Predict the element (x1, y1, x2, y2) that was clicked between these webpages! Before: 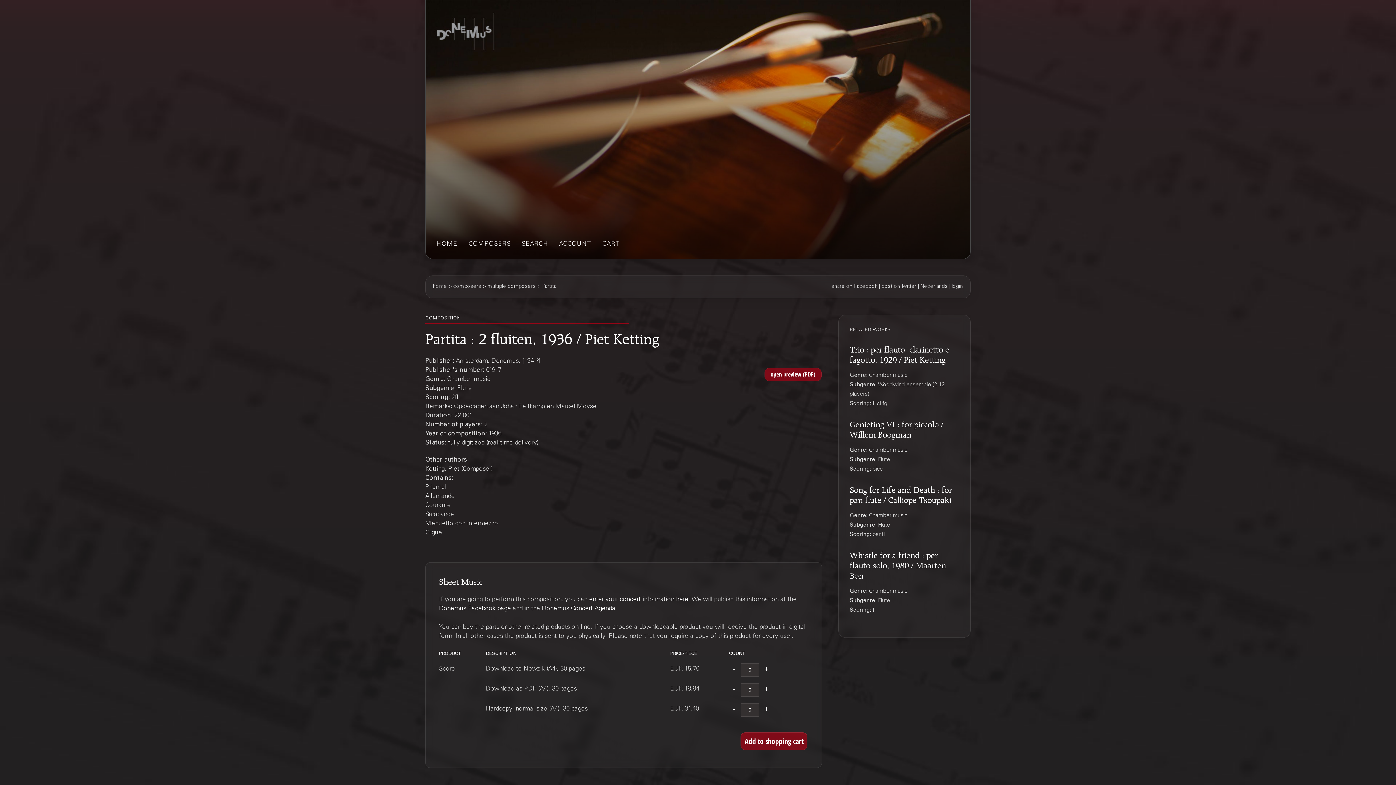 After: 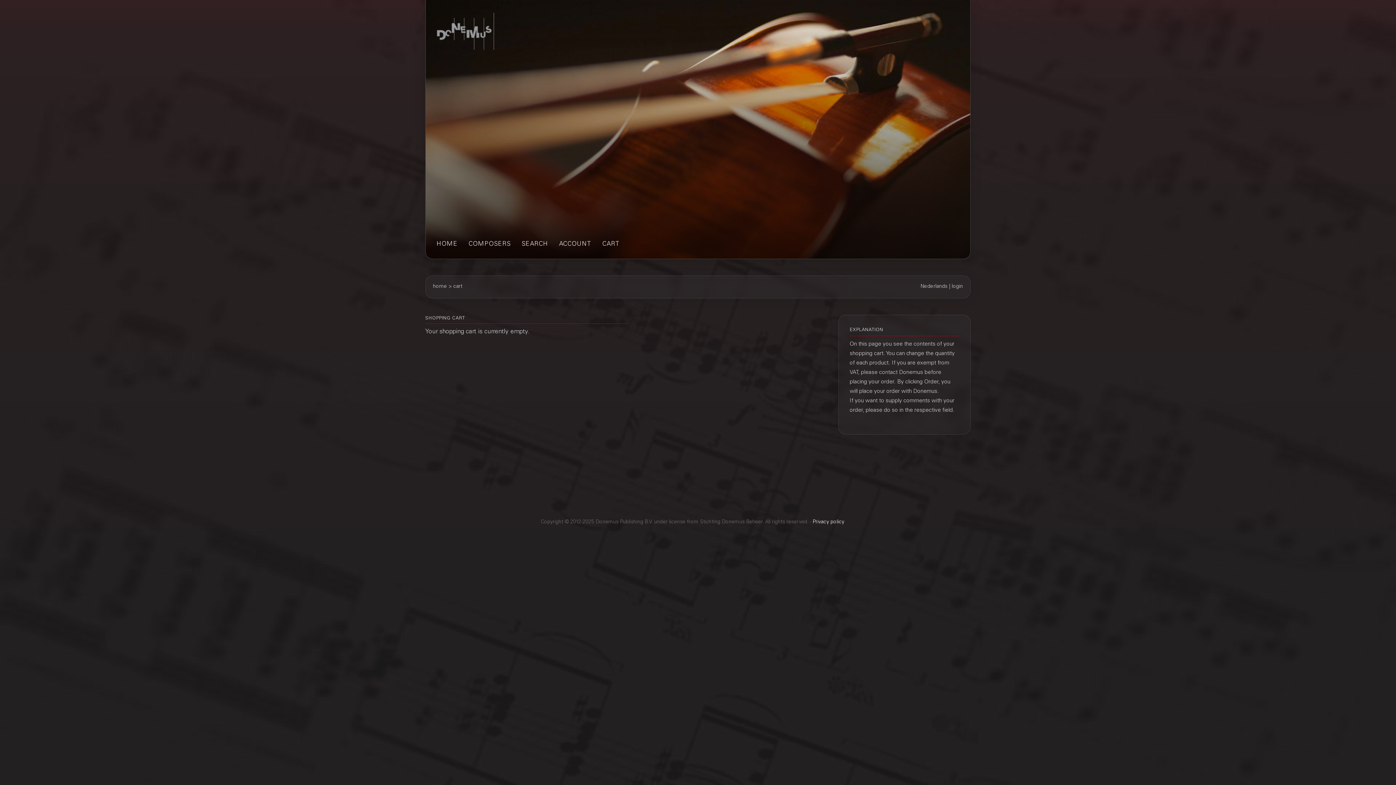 Action: label: CART bbox: (602, 239, 620, 249)